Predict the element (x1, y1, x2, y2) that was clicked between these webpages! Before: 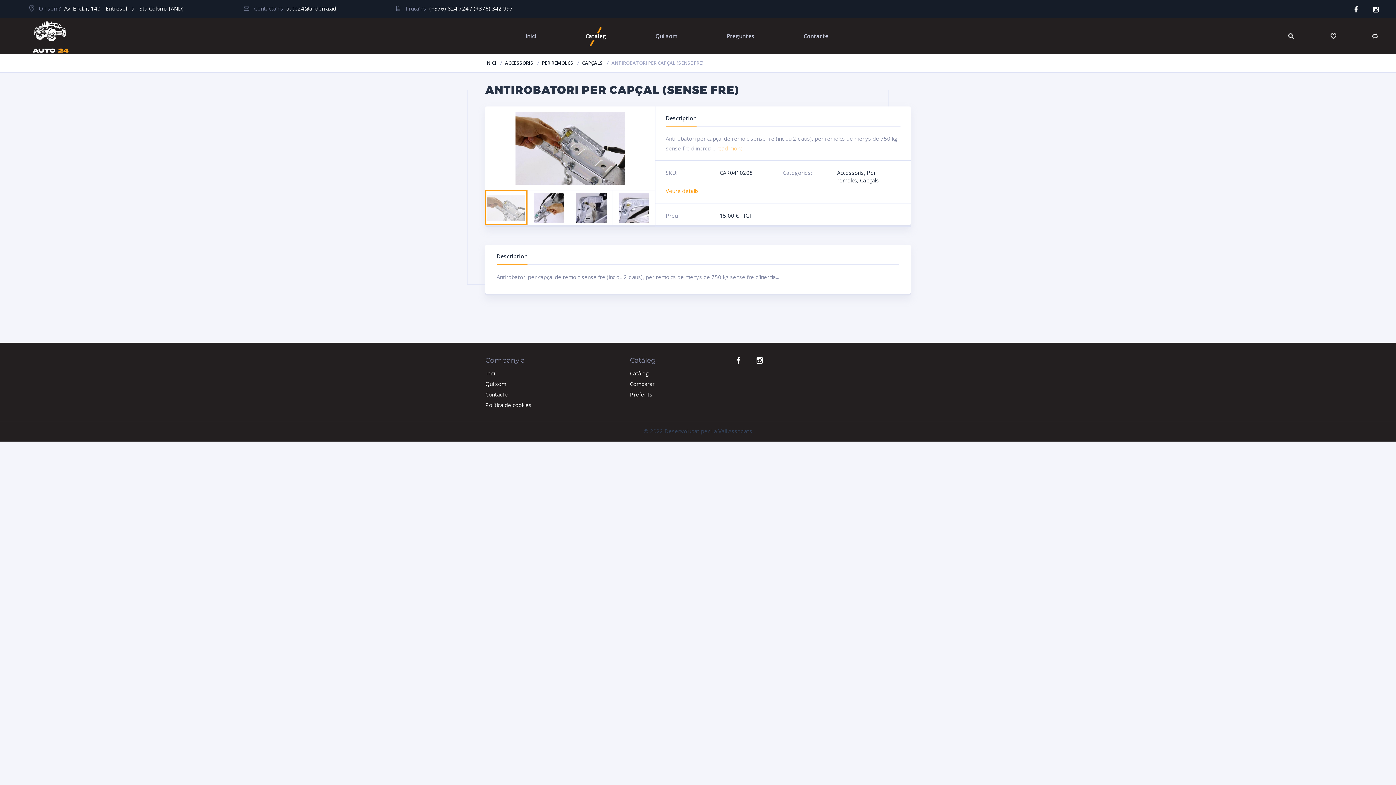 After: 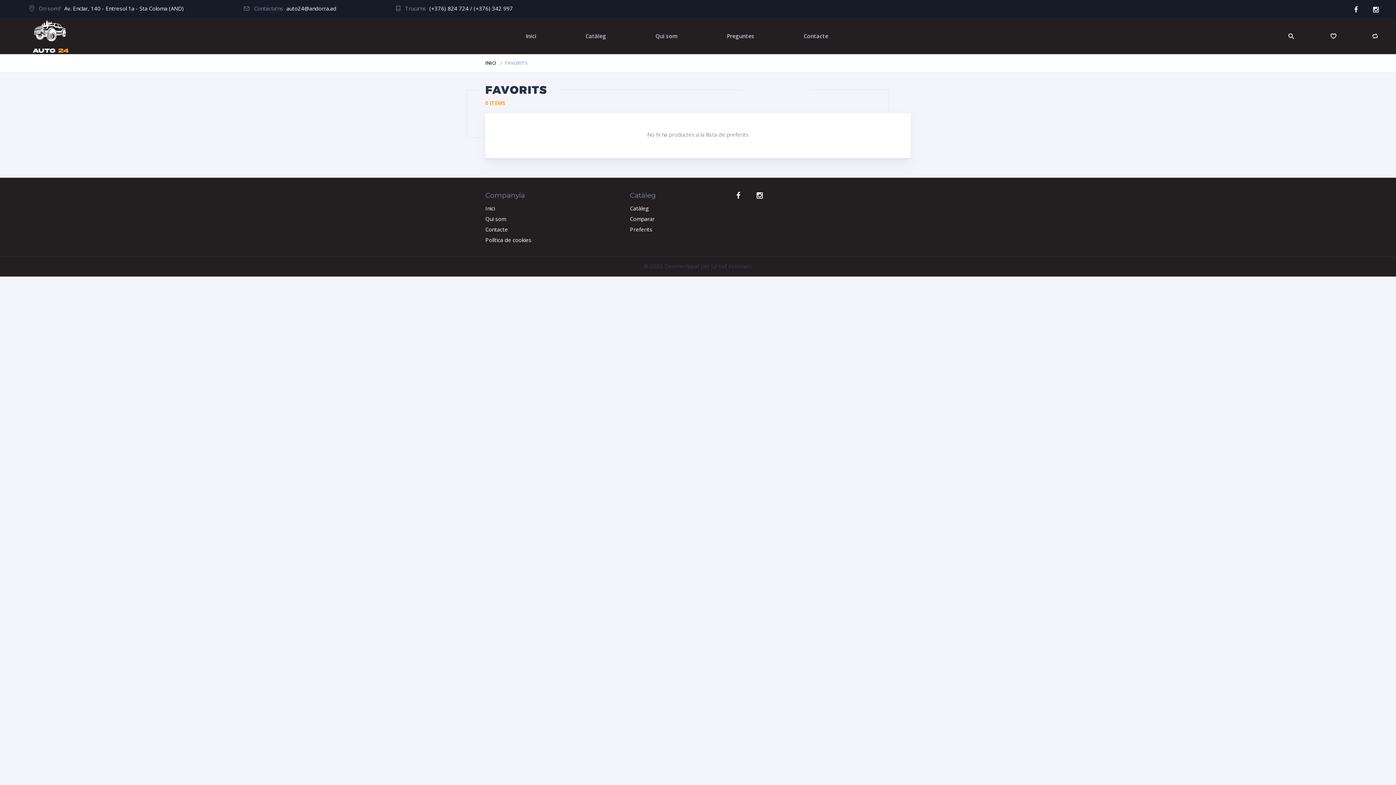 Action: bbox: (1312, 18, 1354, 54)